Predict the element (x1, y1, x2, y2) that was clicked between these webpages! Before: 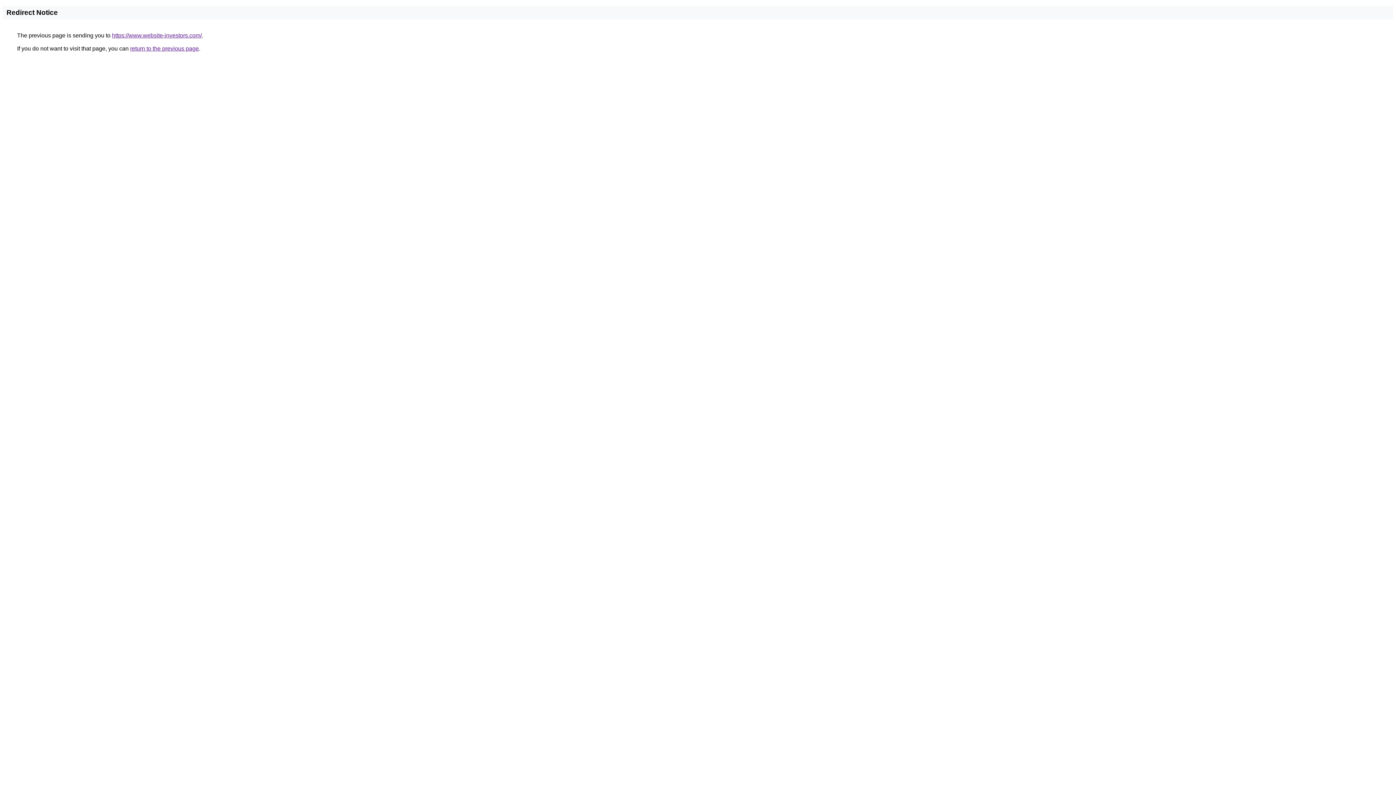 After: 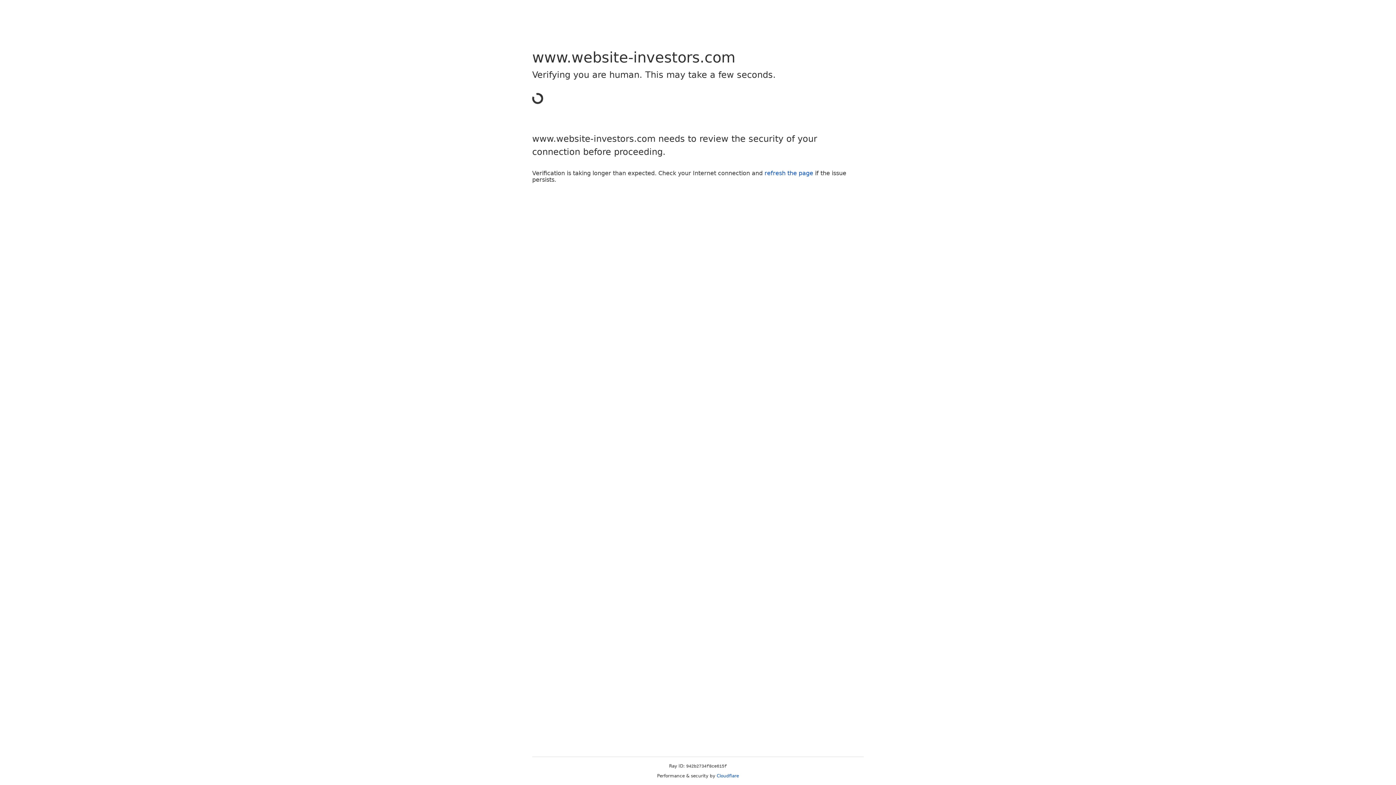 Action: bbox: (112, 32, 201, 38) label: https://www.website-investors.com/